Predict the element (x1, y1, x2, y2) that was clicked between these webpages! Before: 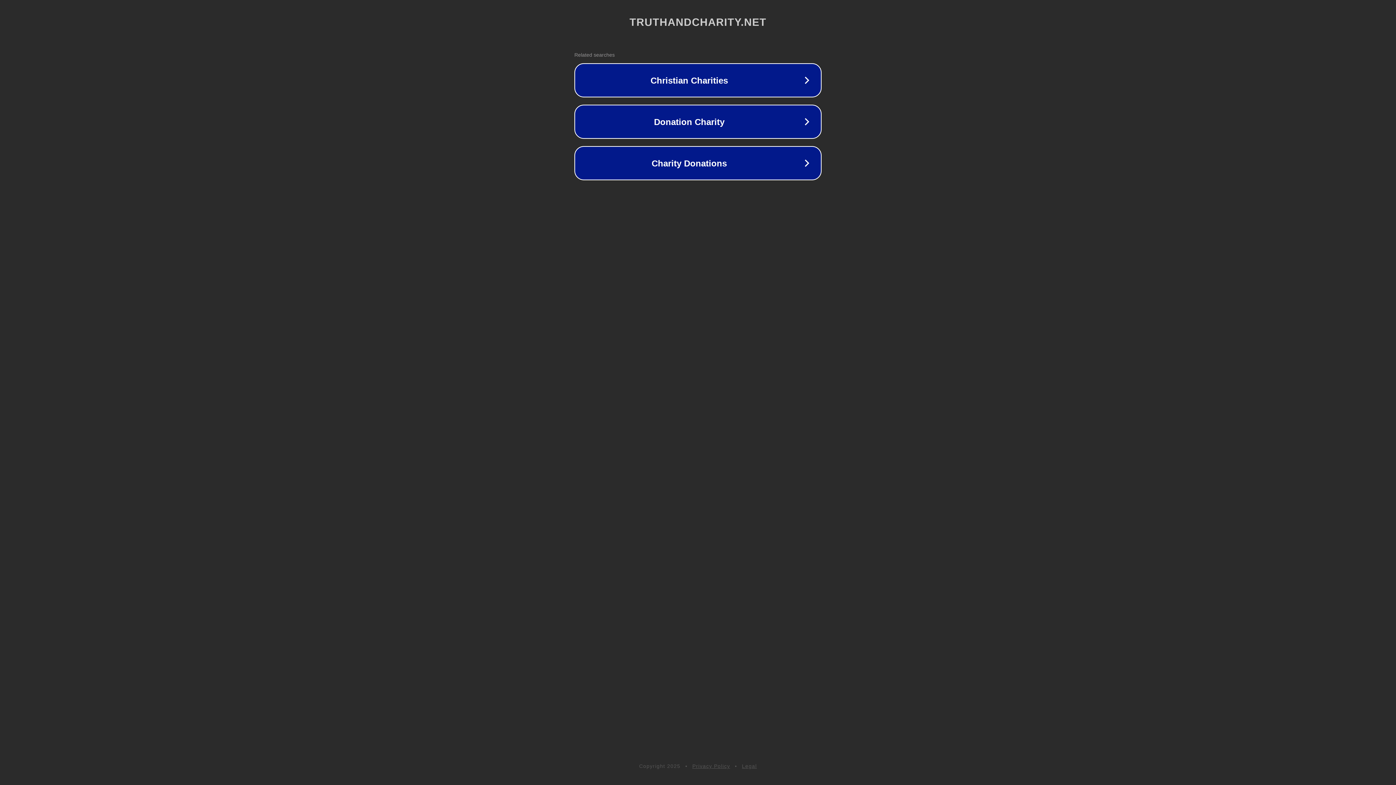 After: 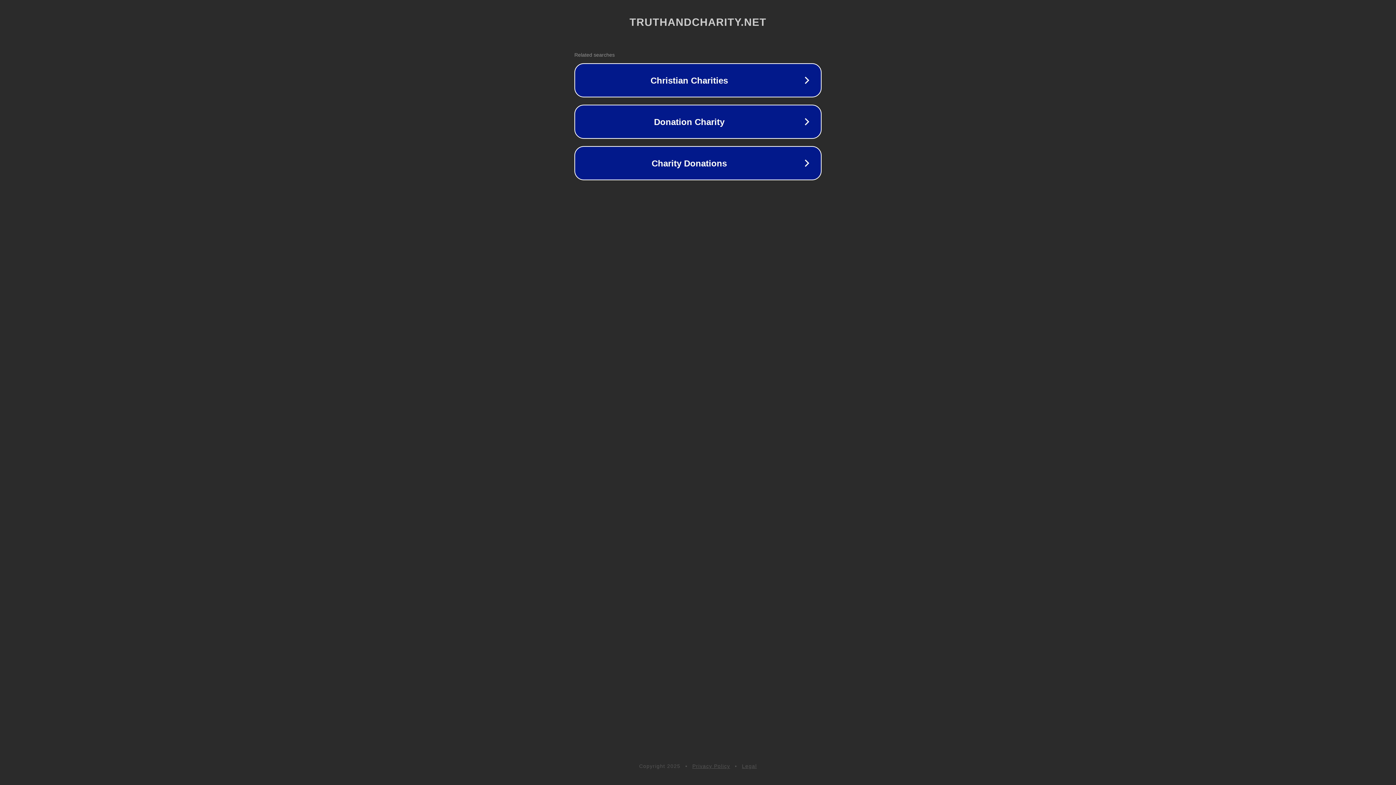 Action: label: Legal bbox: (742, 763, 757, 769)